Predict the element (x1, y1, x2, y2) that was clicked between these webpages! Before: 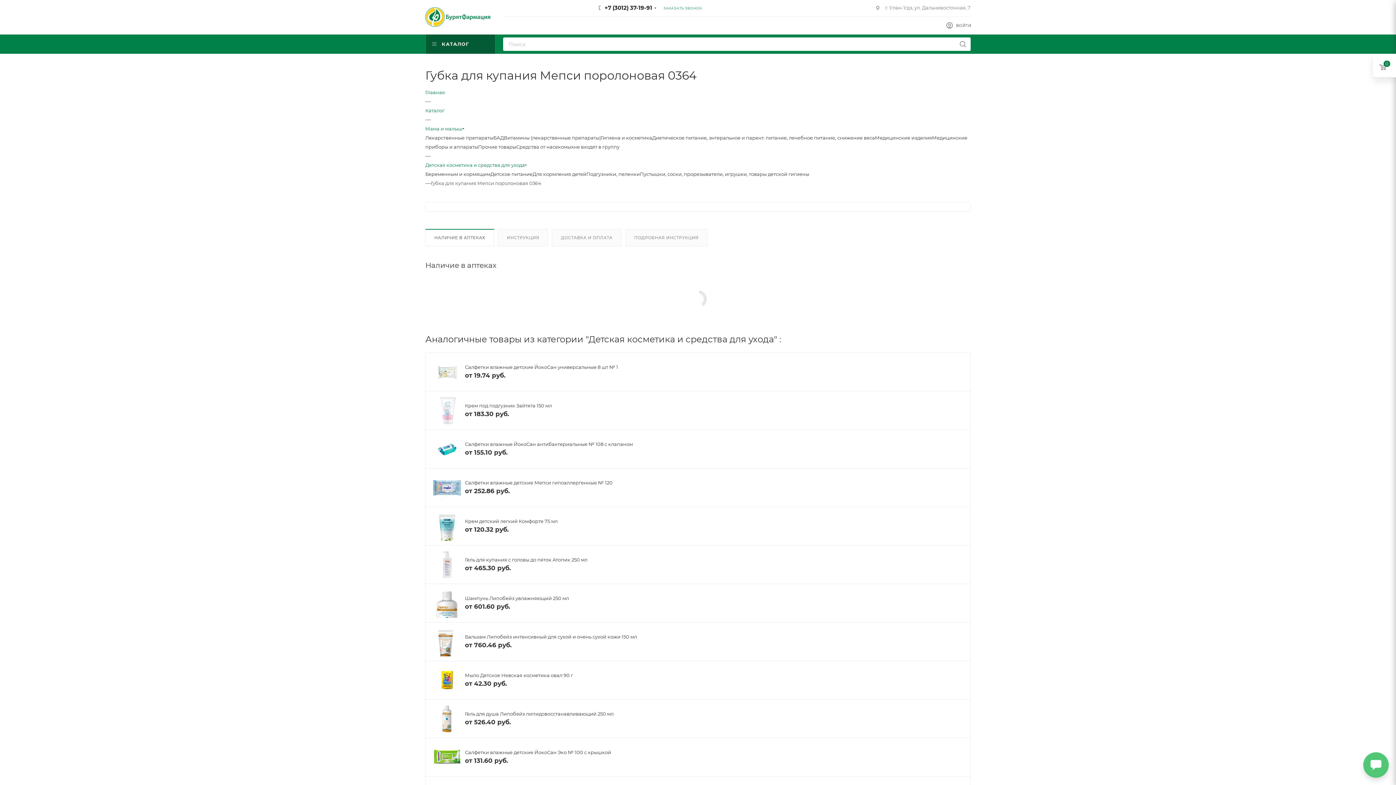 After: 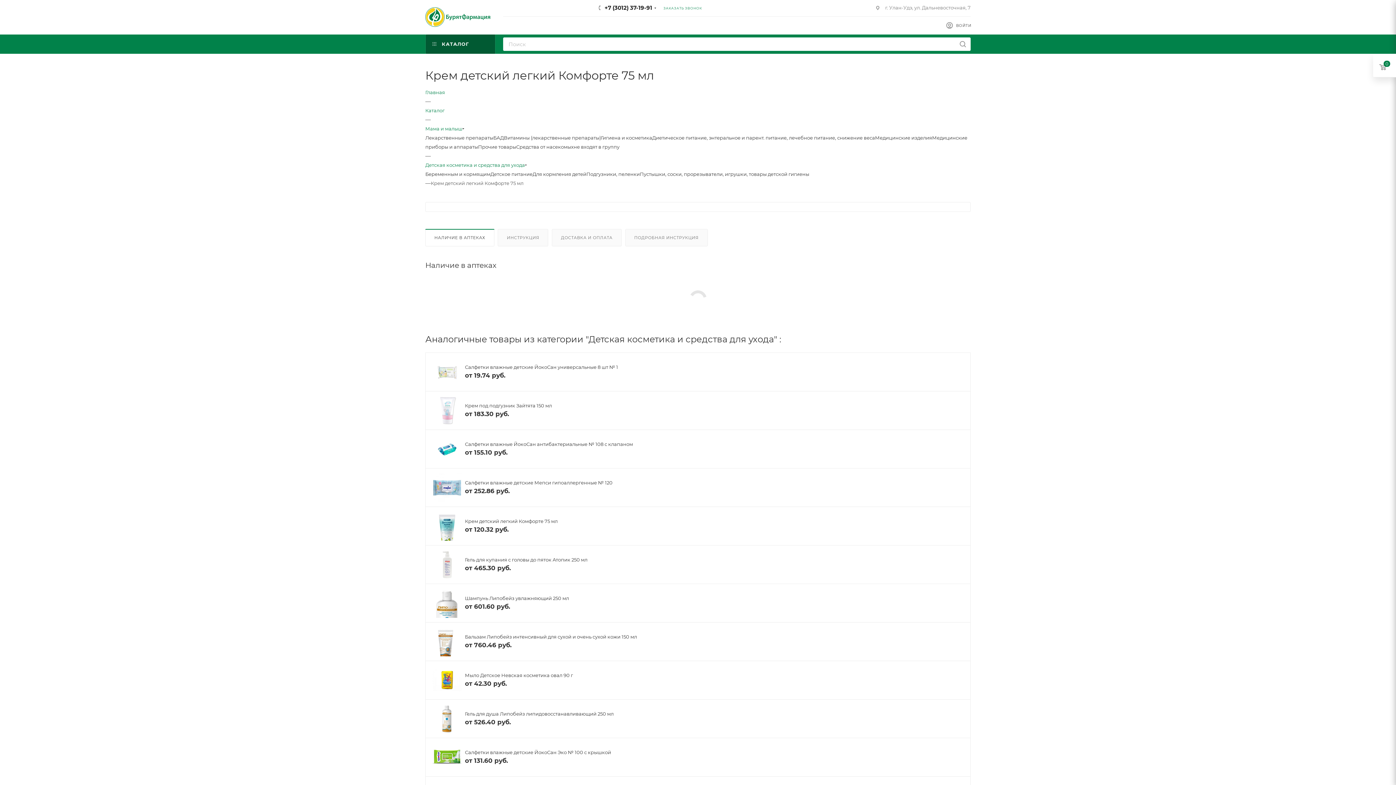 Action: label: Крем детский легкий Комфорте 75 мл bbox: (465, 518, 557, 524)